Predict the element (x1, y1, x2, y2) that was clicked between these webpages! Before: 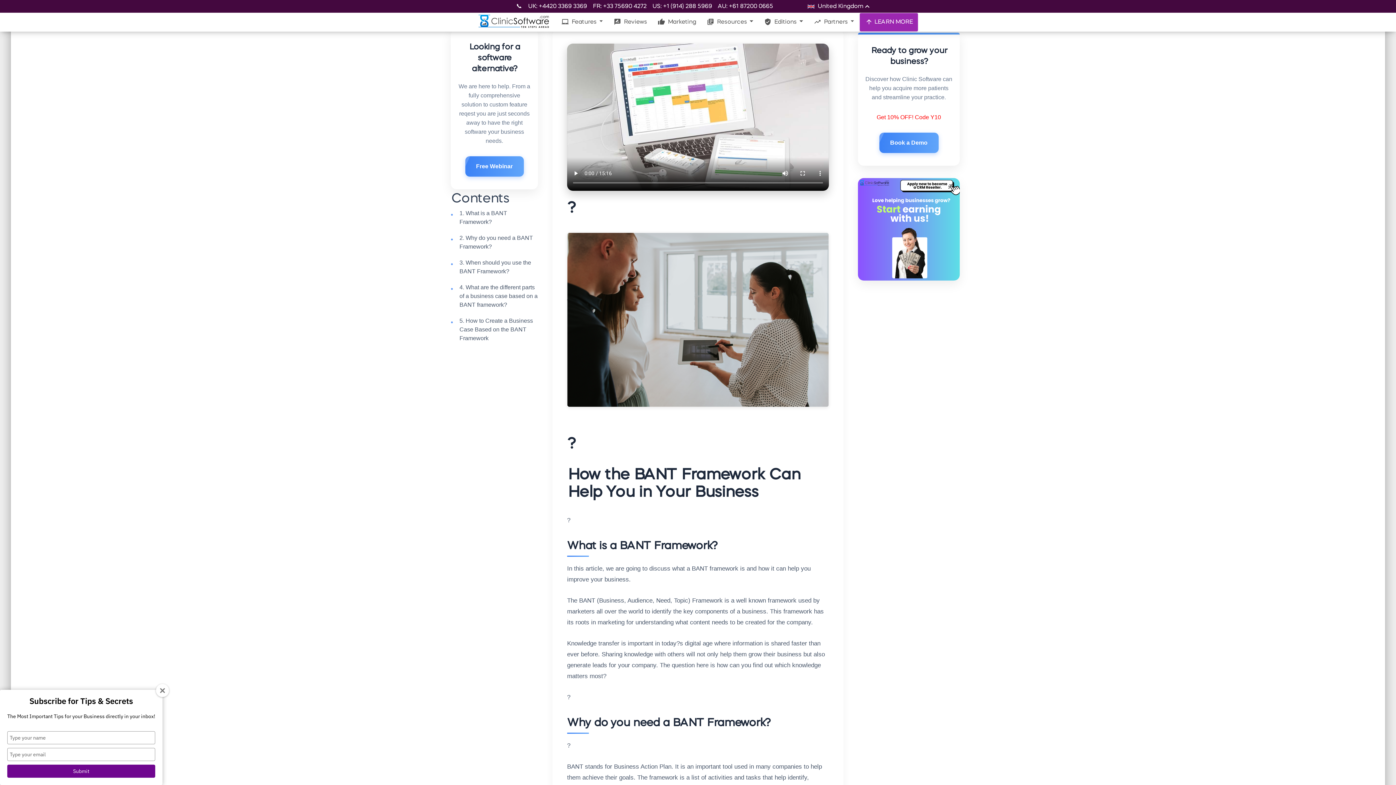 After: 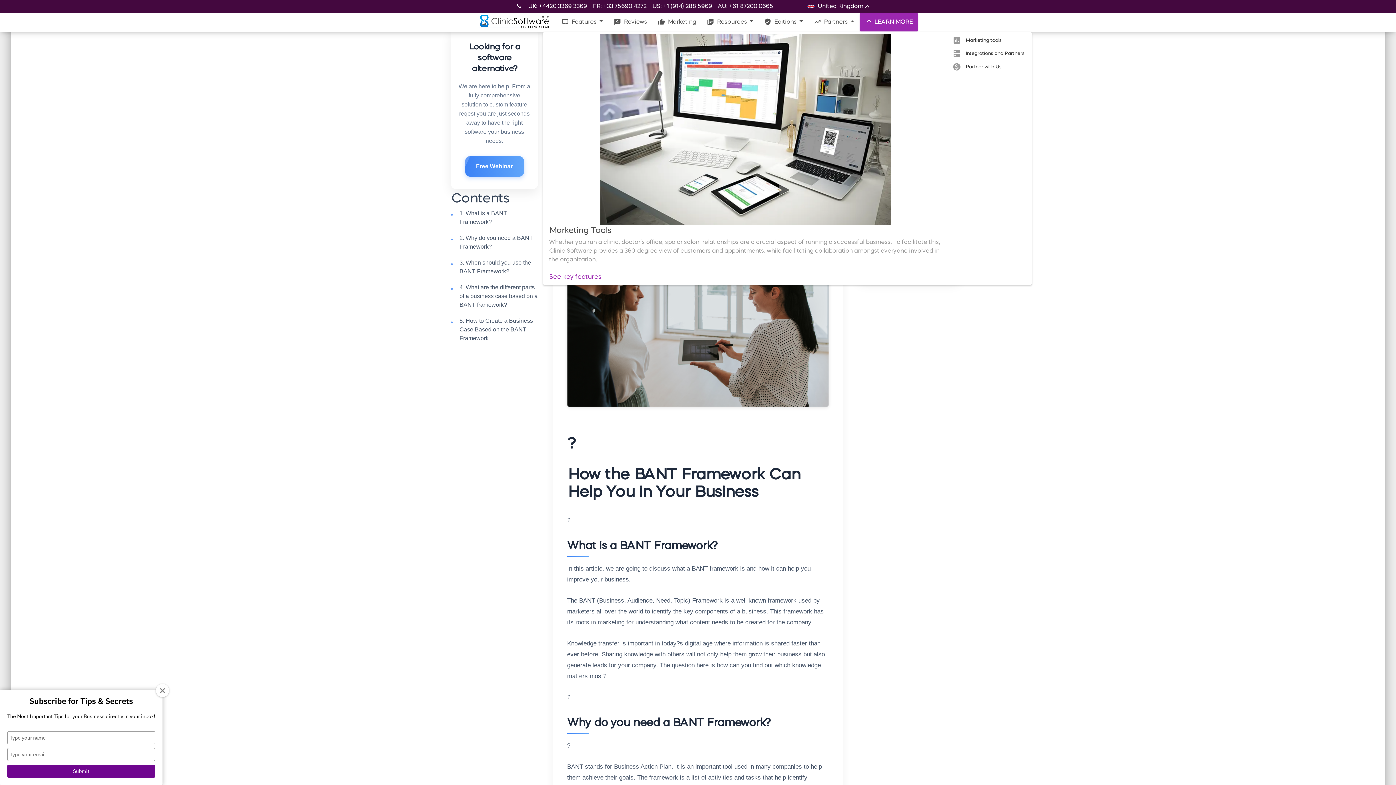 Action: bbox: (808, 13, 859, 31) label: trending_up Partners 